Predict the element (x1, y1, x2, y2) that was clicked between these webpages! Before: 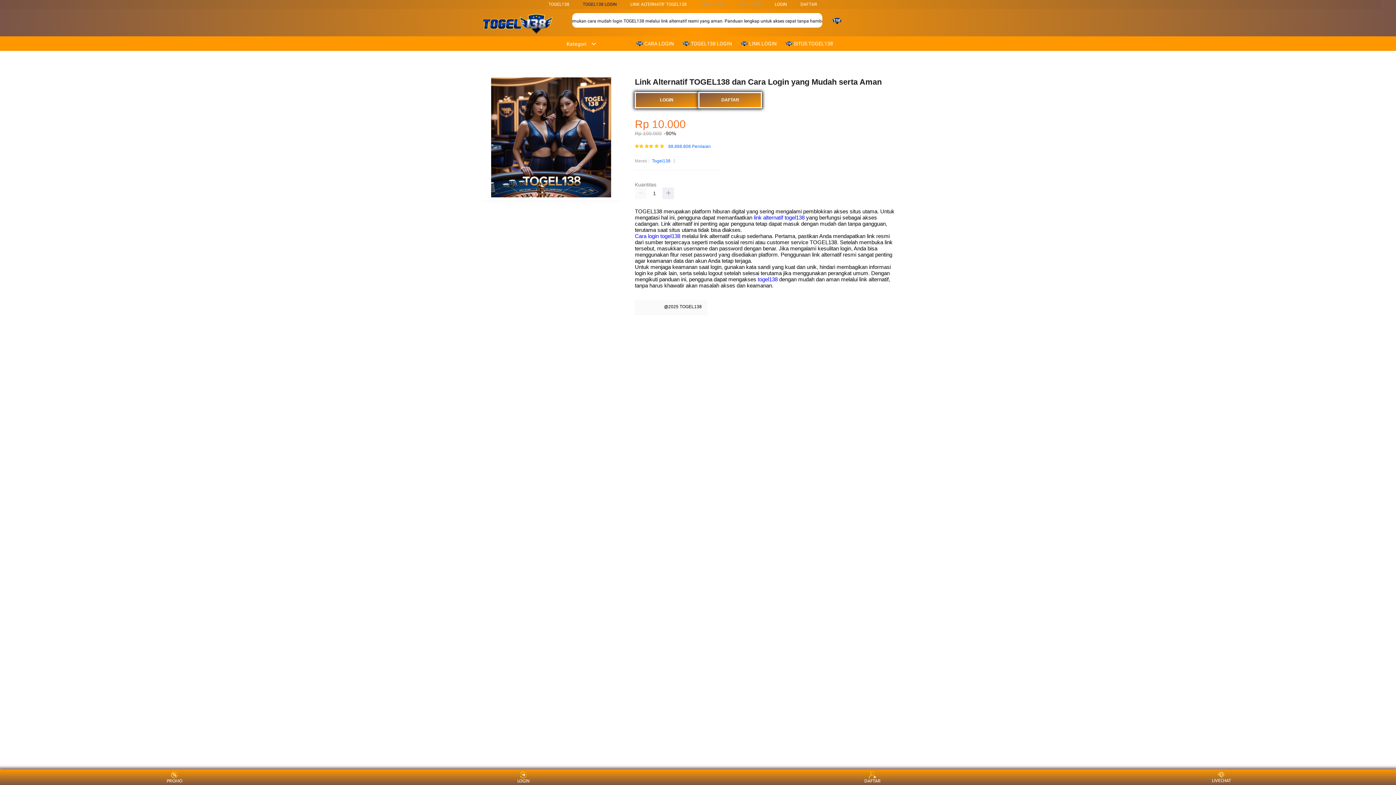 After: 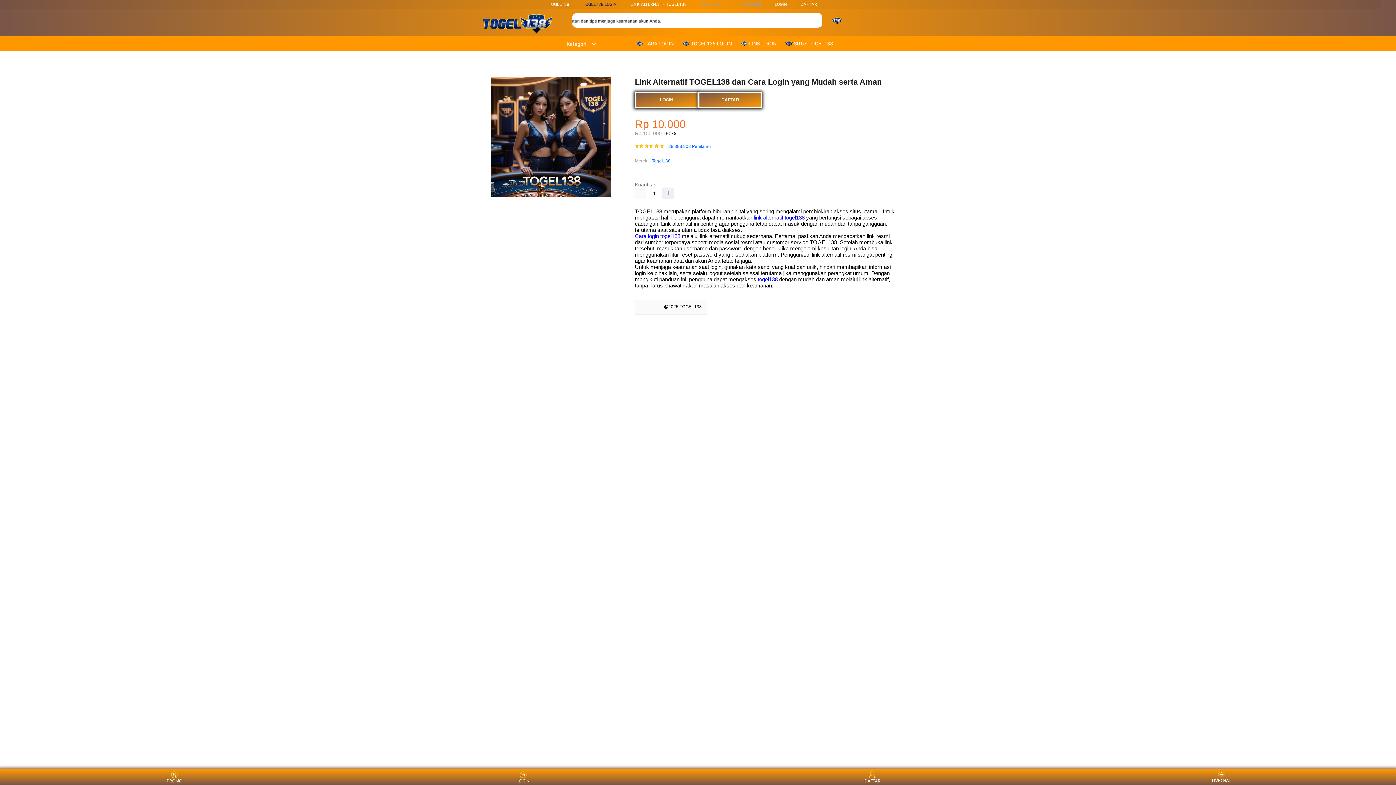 Action: label:  SITUS TOGEL138 bbox: (785, 36, 836, 50)